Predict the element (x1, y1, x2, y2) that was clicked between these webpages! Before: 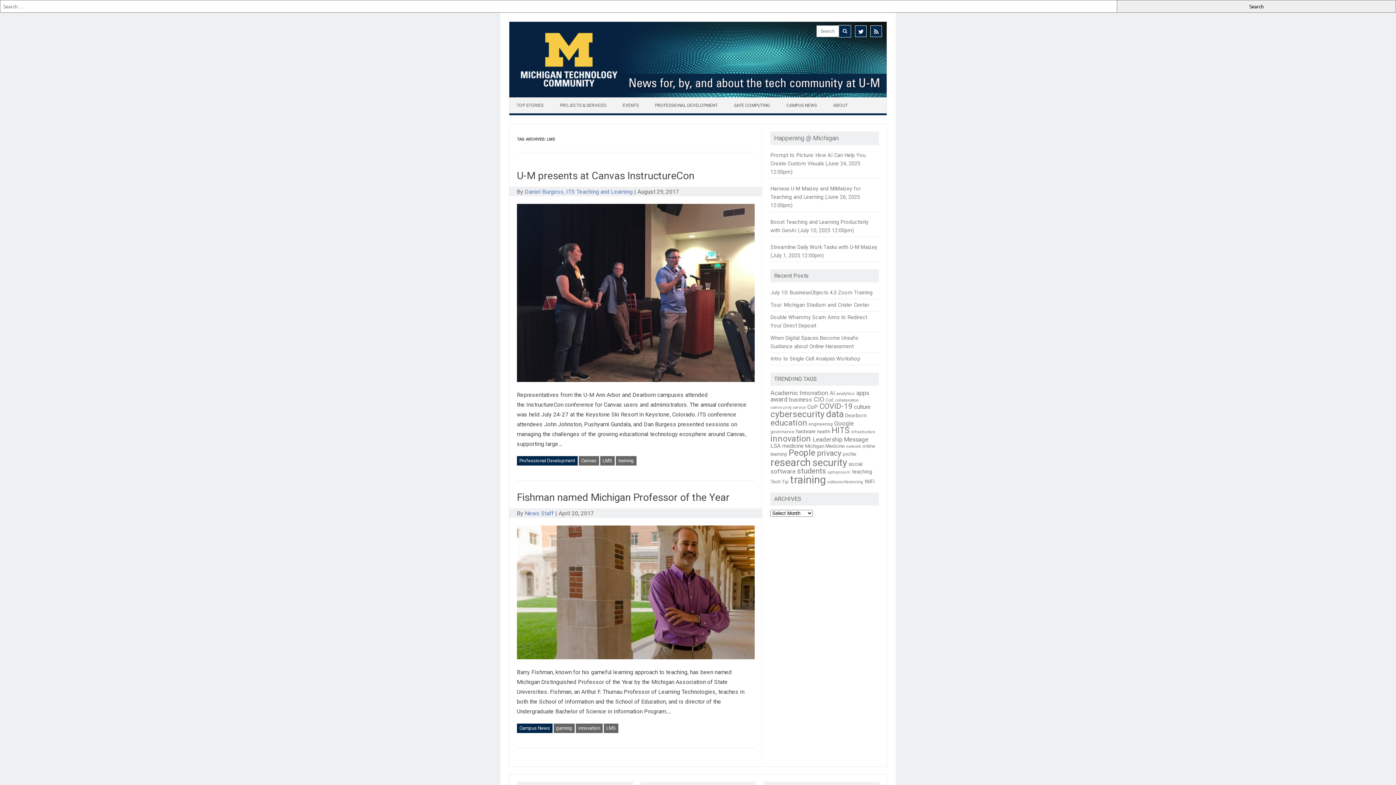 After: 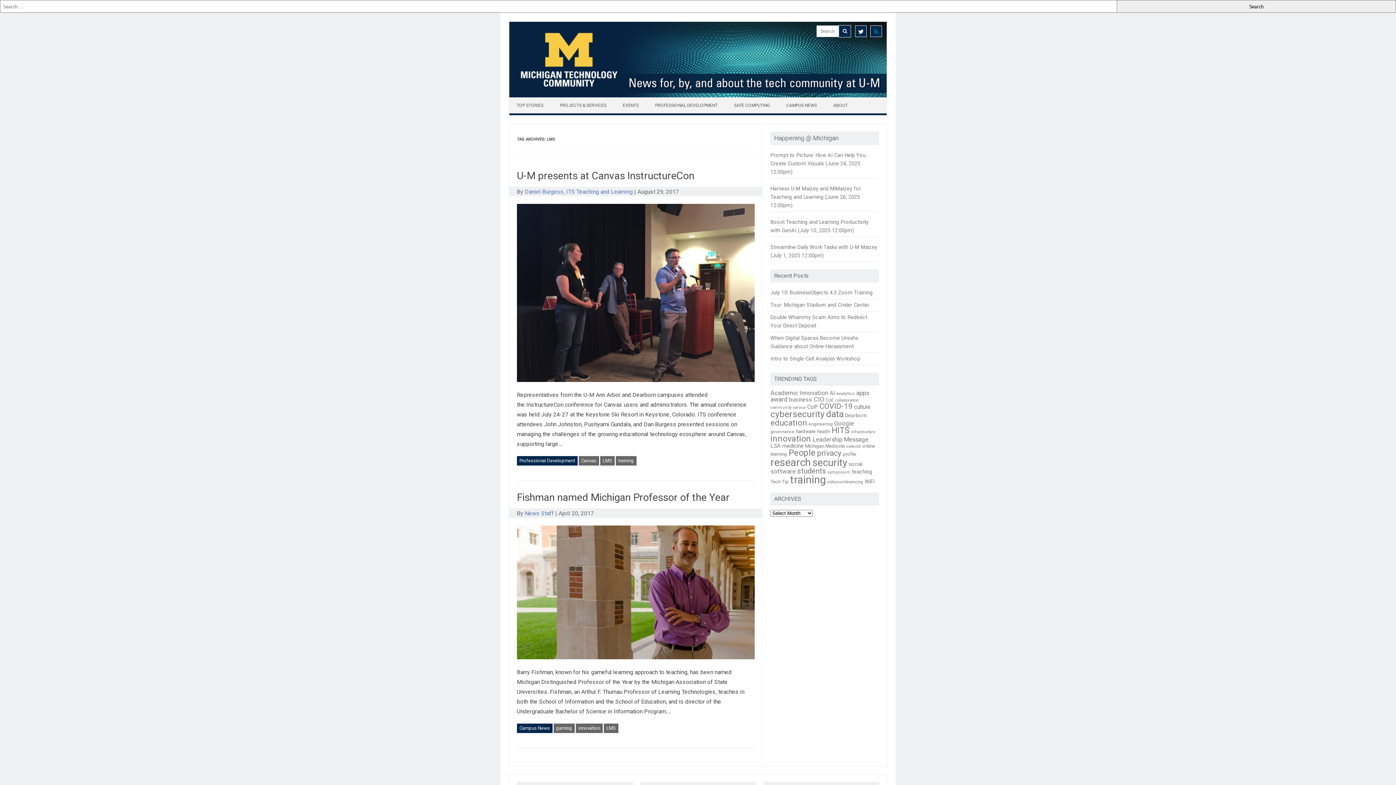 Action: bbox: (869, 27, 883, 34)